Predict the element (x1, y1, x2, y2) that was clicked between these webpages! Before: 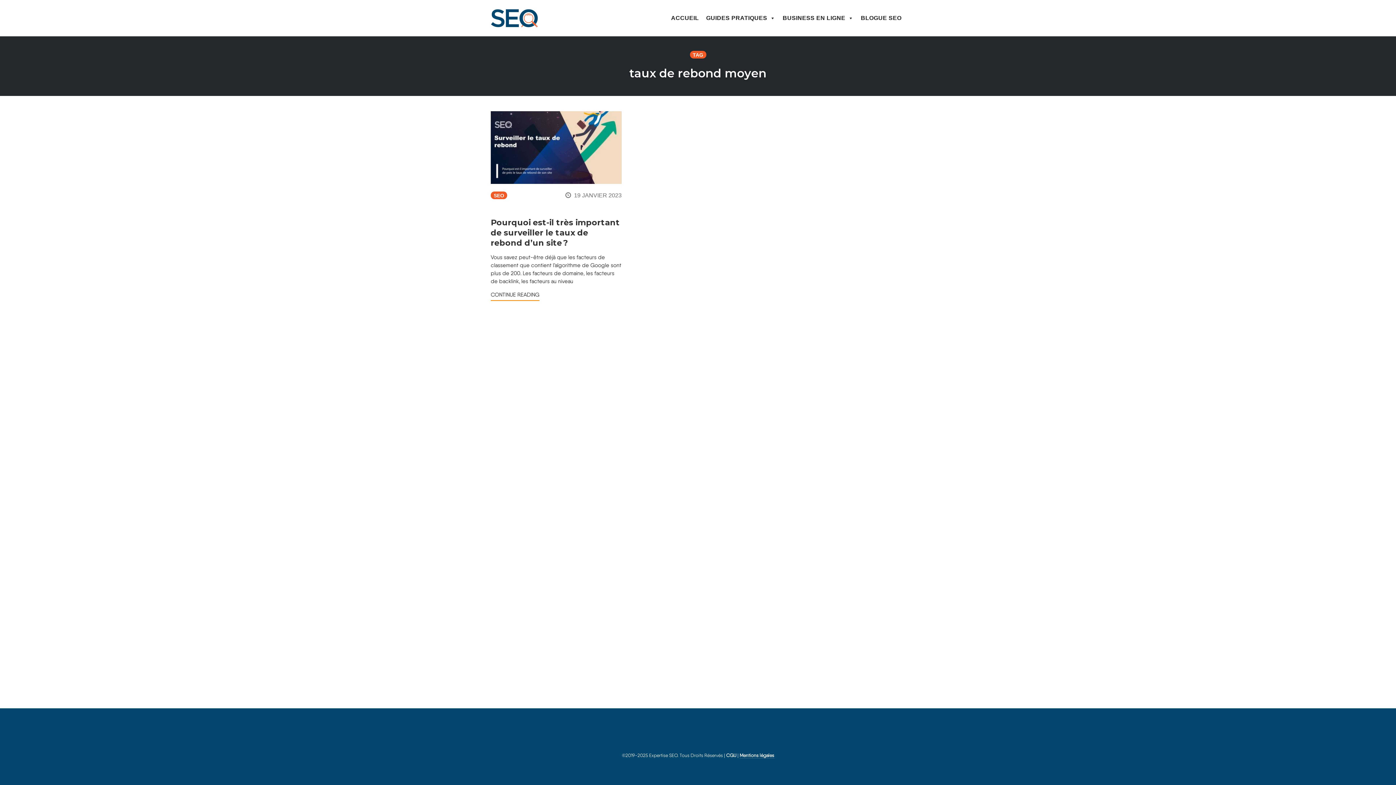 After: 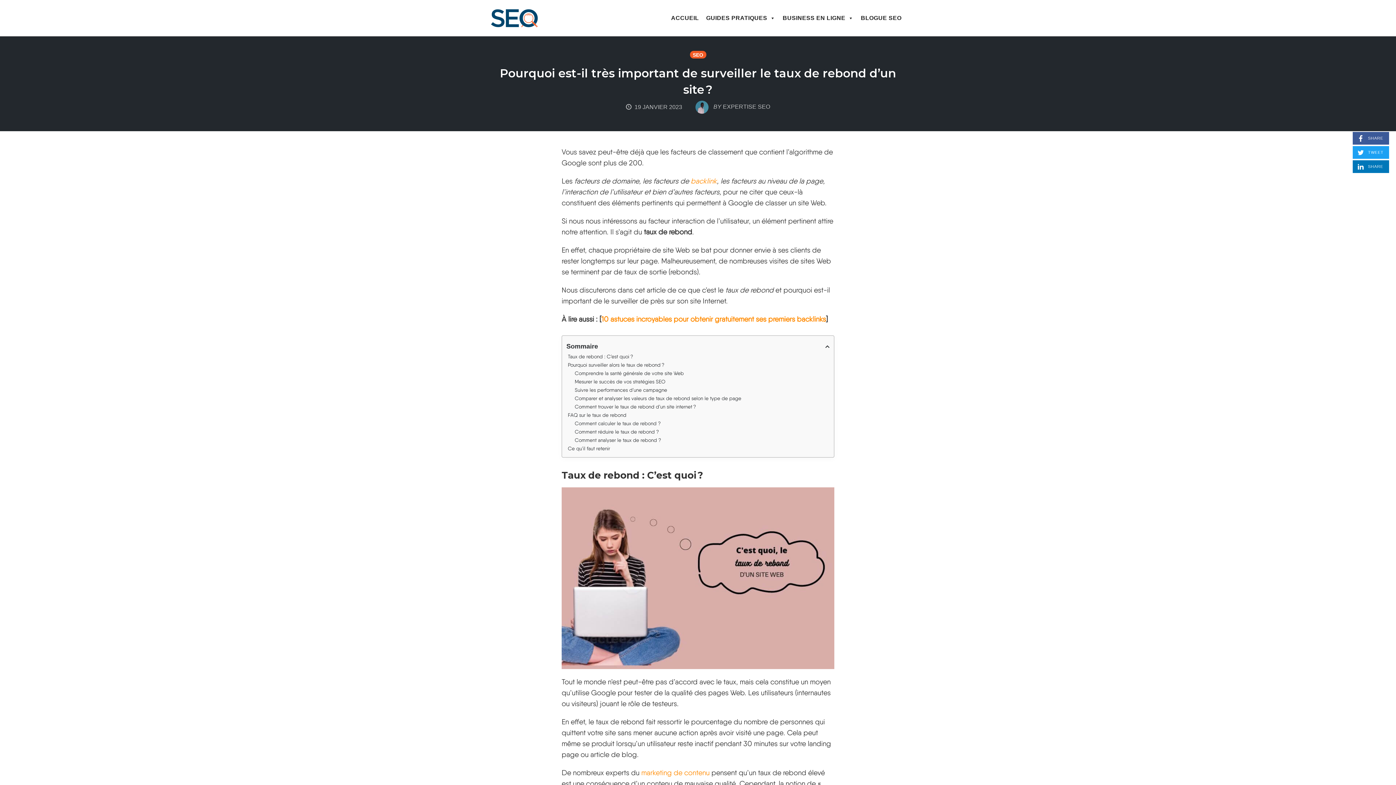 Action: bbox: (490, 291, 539, 301) label: CONTINUE READING